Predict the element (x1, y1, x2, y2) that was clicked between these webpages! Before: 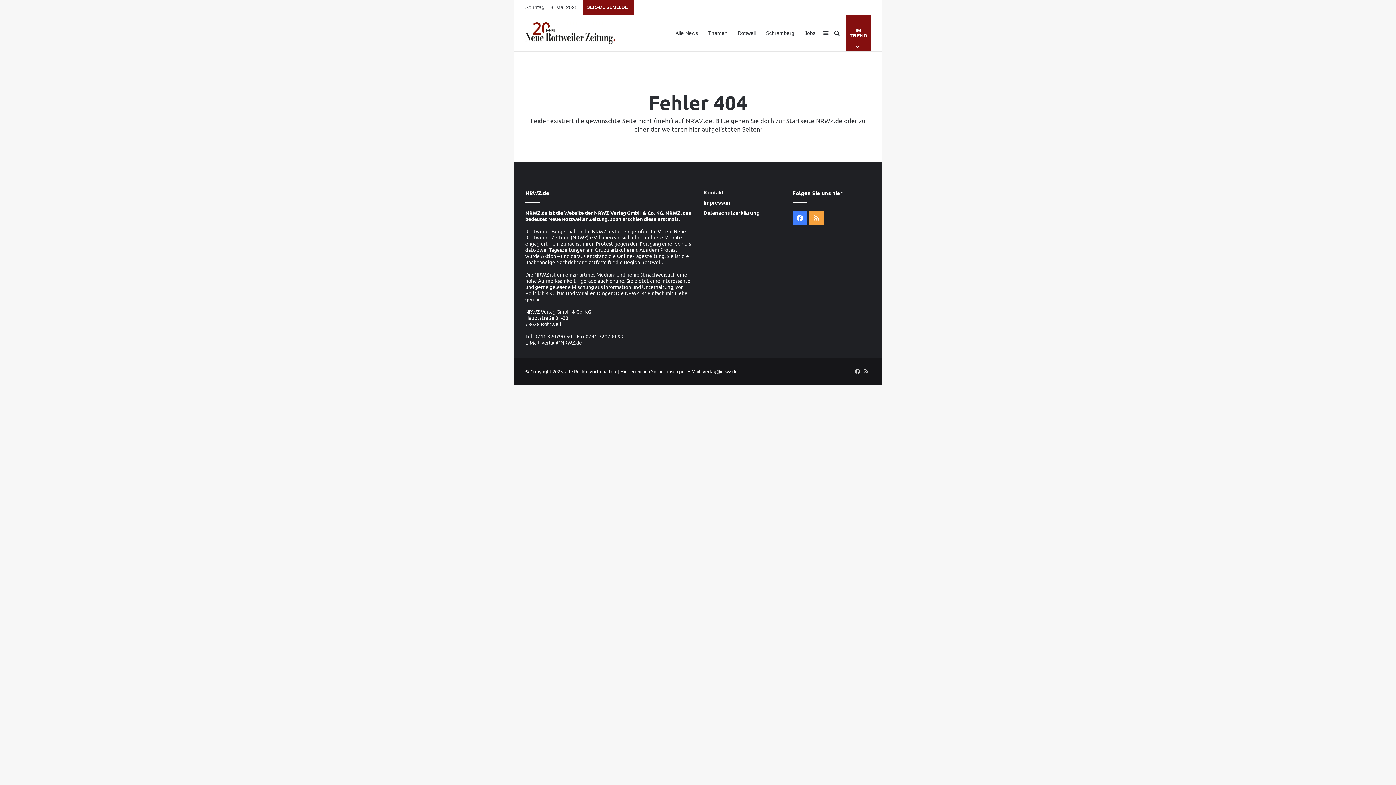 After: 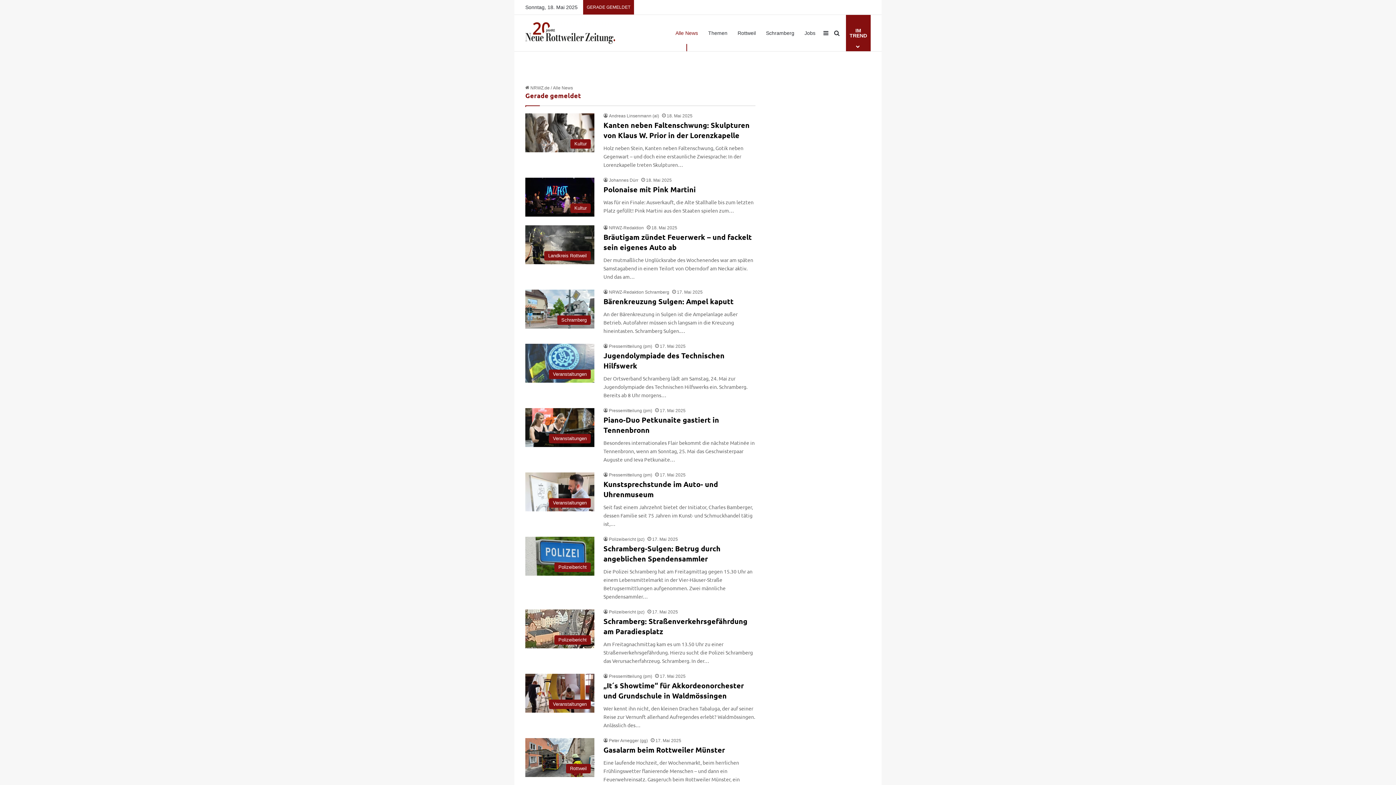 Action: label: Alle News bbox: (670, 14, 703, 51)